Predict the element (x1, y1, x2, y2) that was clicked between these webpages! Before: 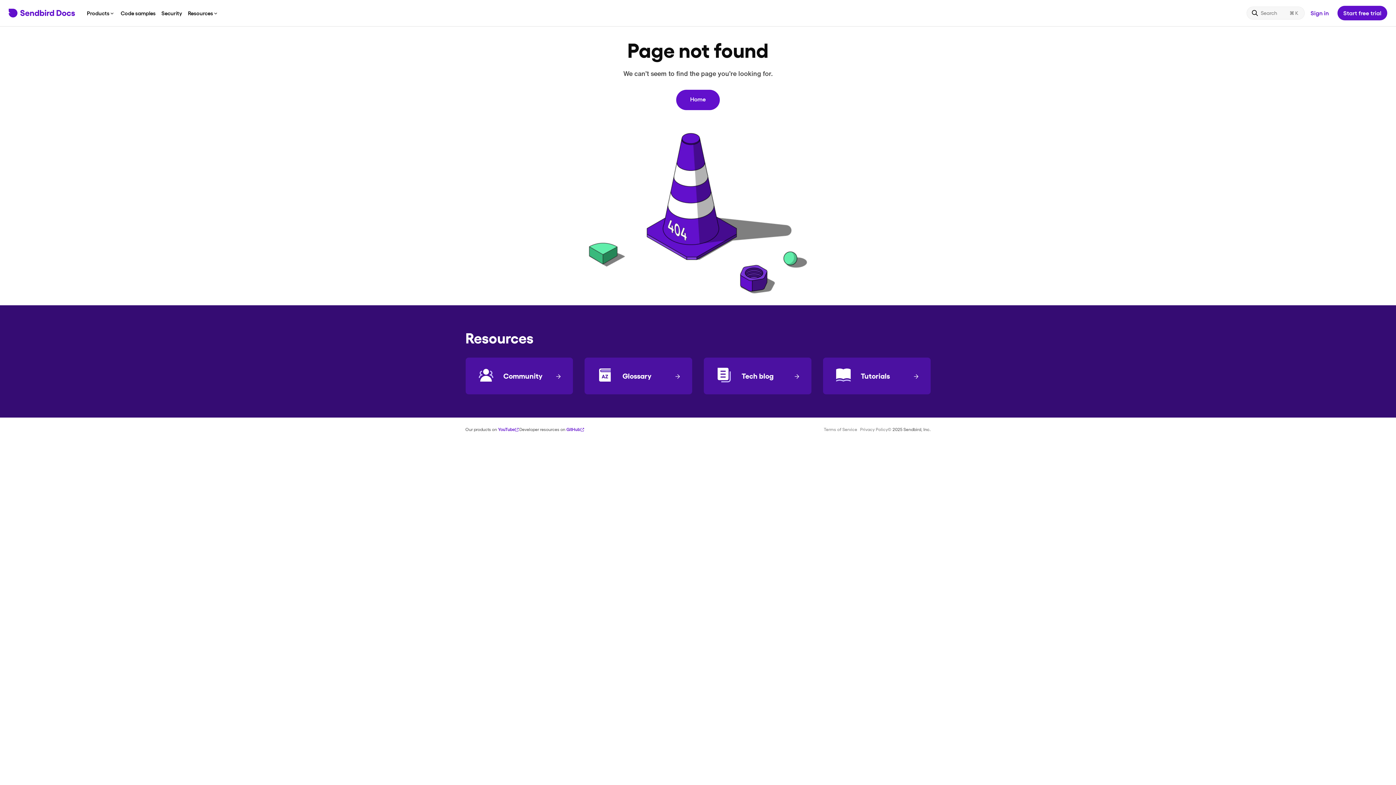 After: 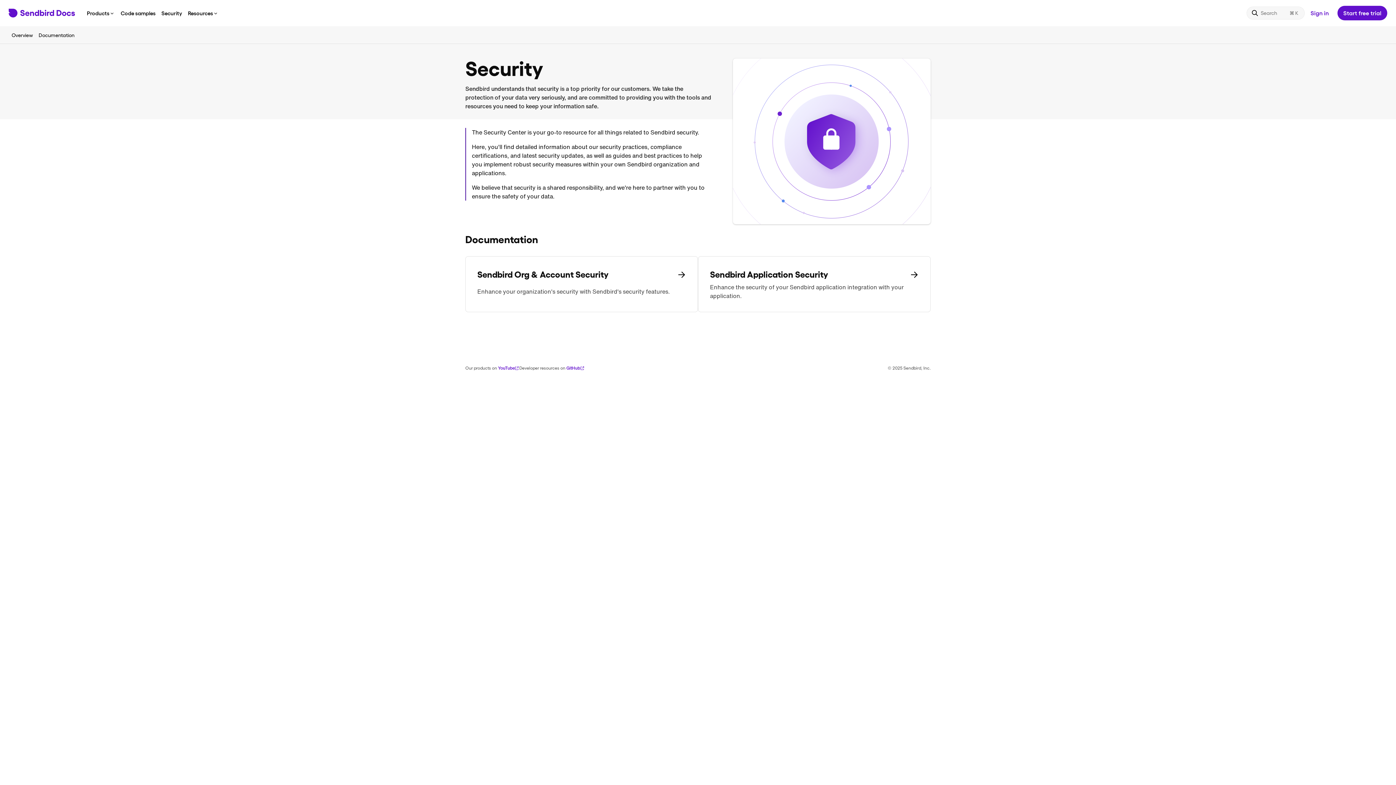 Action: label: Security bbox: (158, 0, 185, 26)